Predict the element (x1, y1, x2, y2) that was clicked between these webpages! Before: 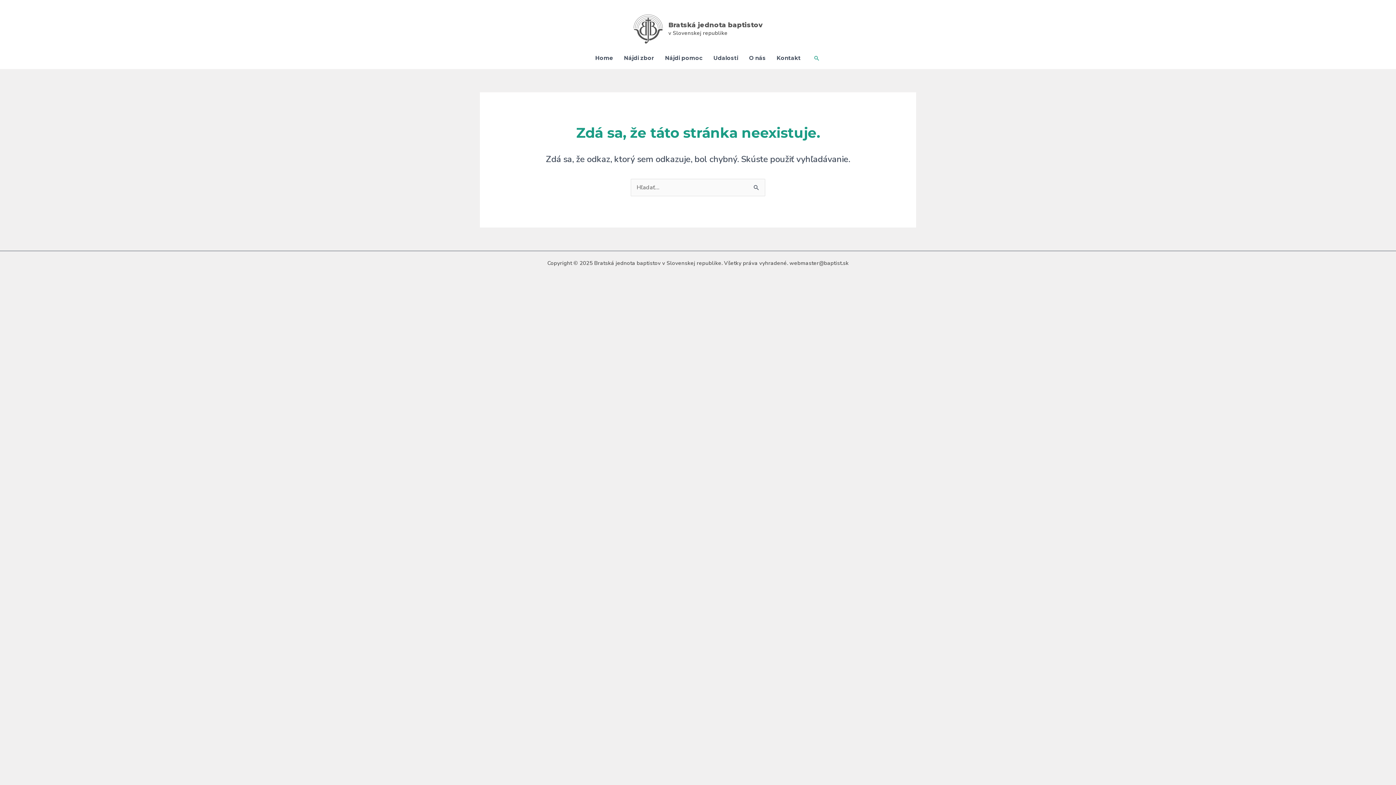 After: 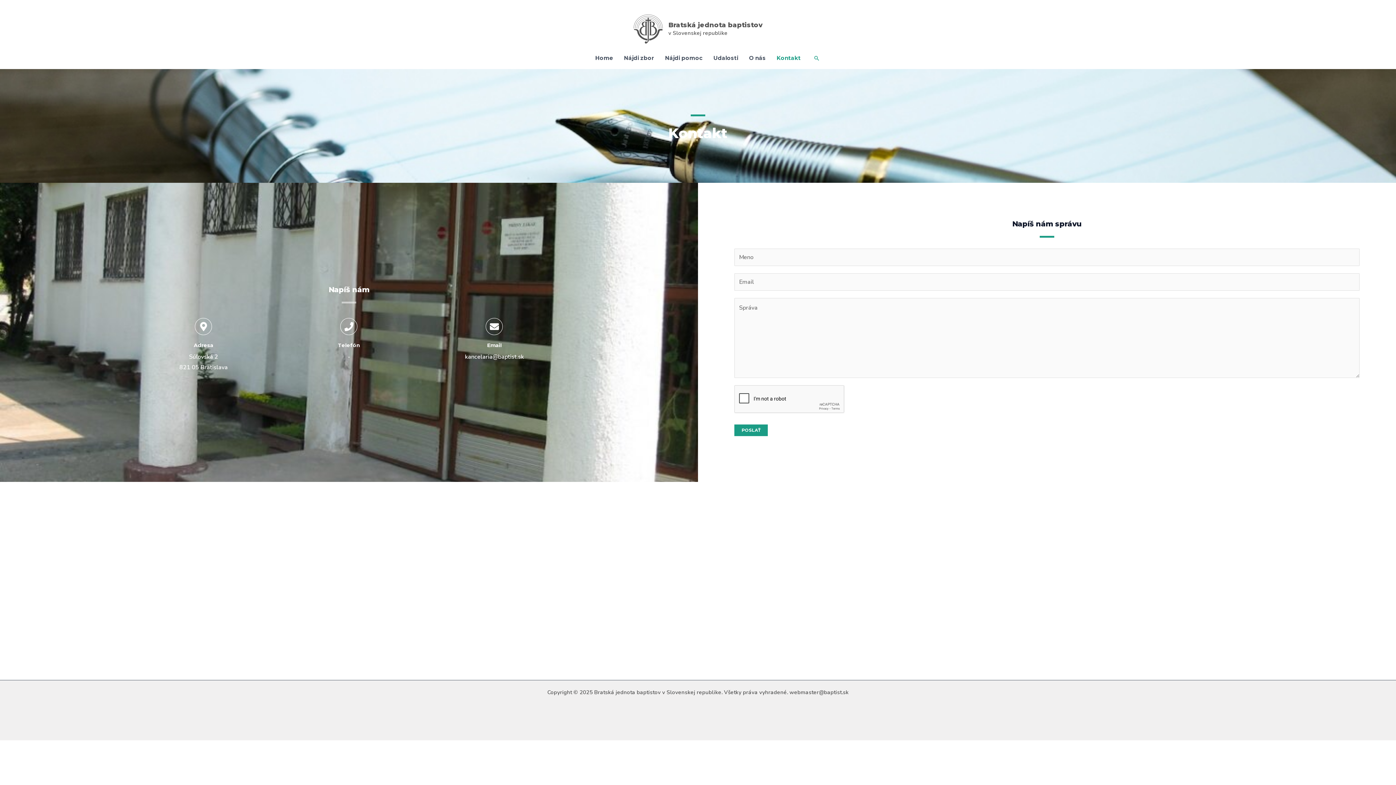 Action: bbox: (771, 52, 806, 63) label: Kontakt